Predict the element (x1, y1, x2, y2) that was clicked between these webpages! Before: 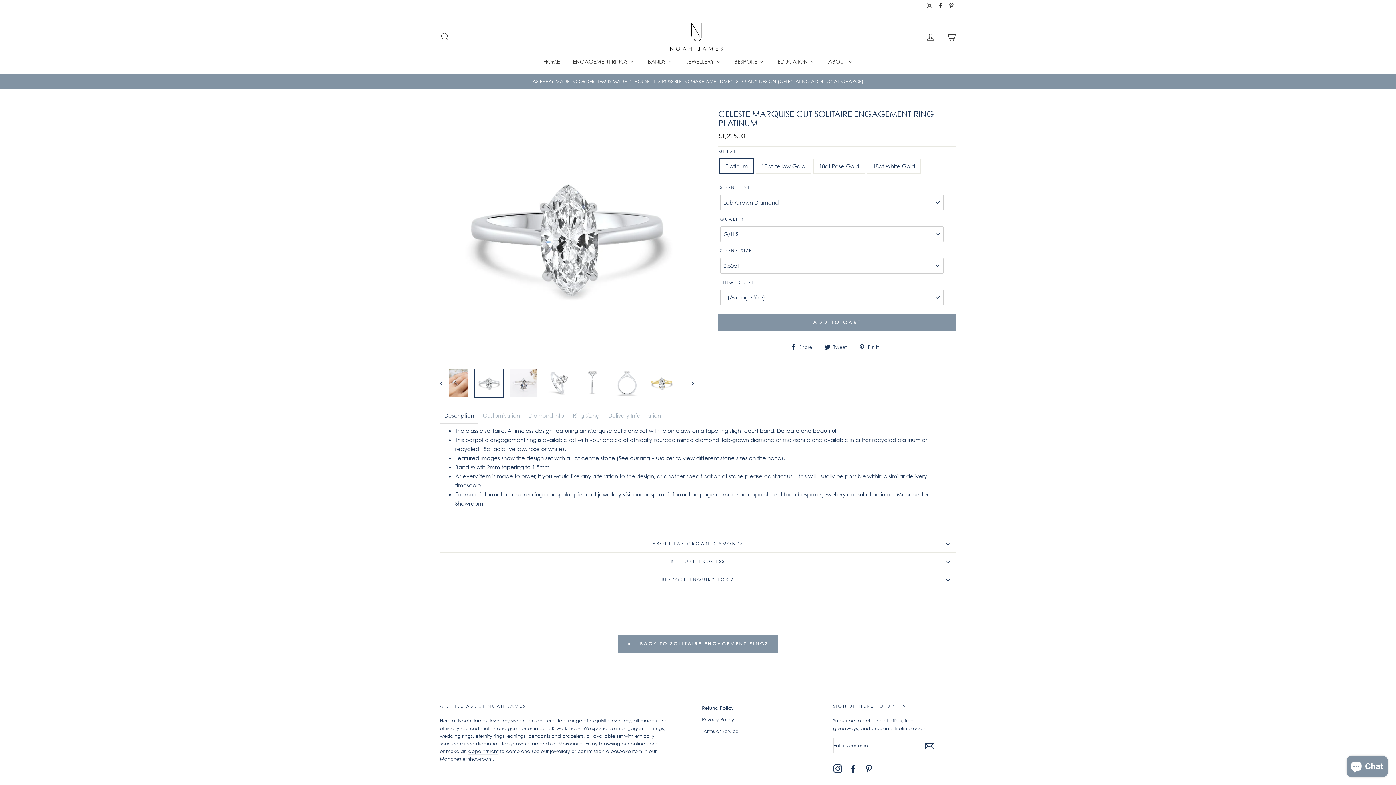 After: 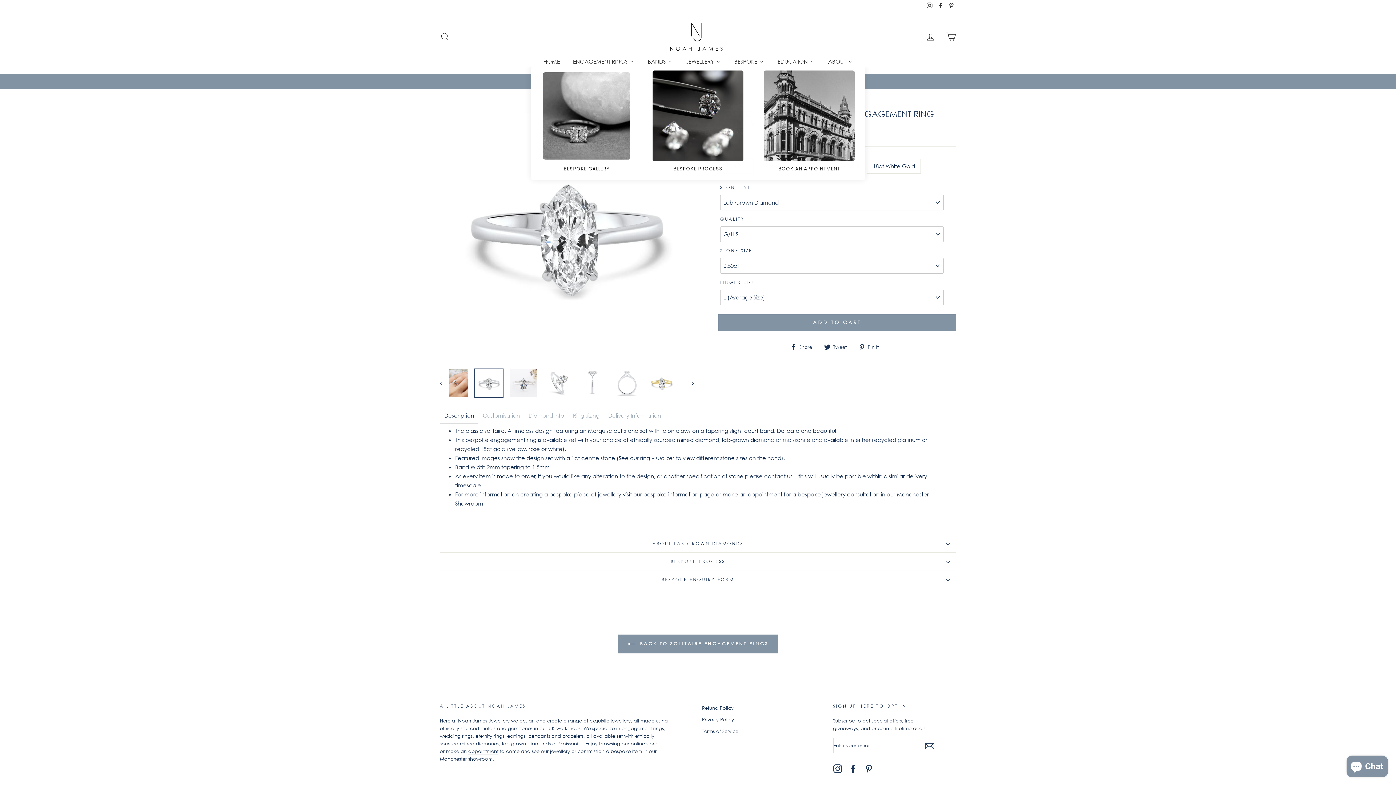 Action: label: BESPOKE bbox: (727, 54, 770, 66)